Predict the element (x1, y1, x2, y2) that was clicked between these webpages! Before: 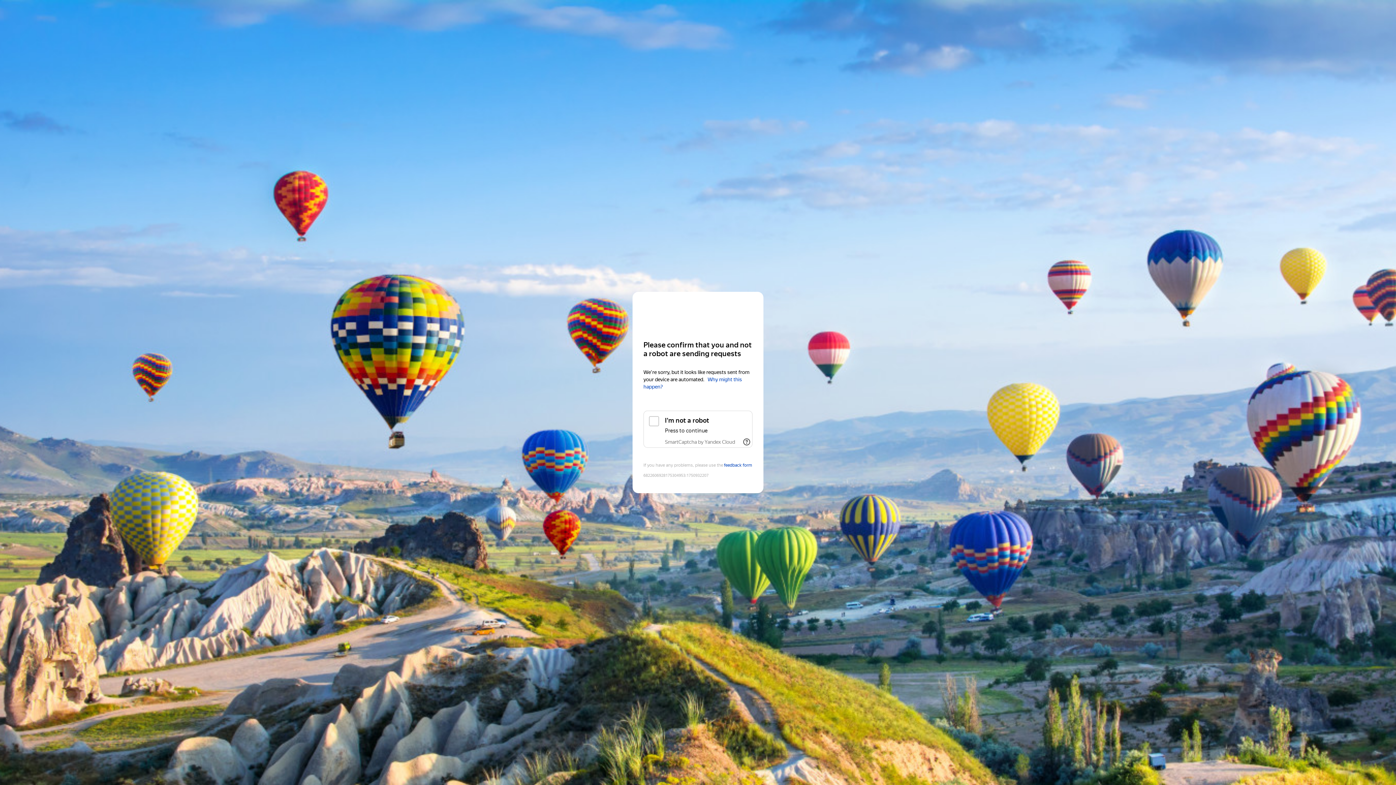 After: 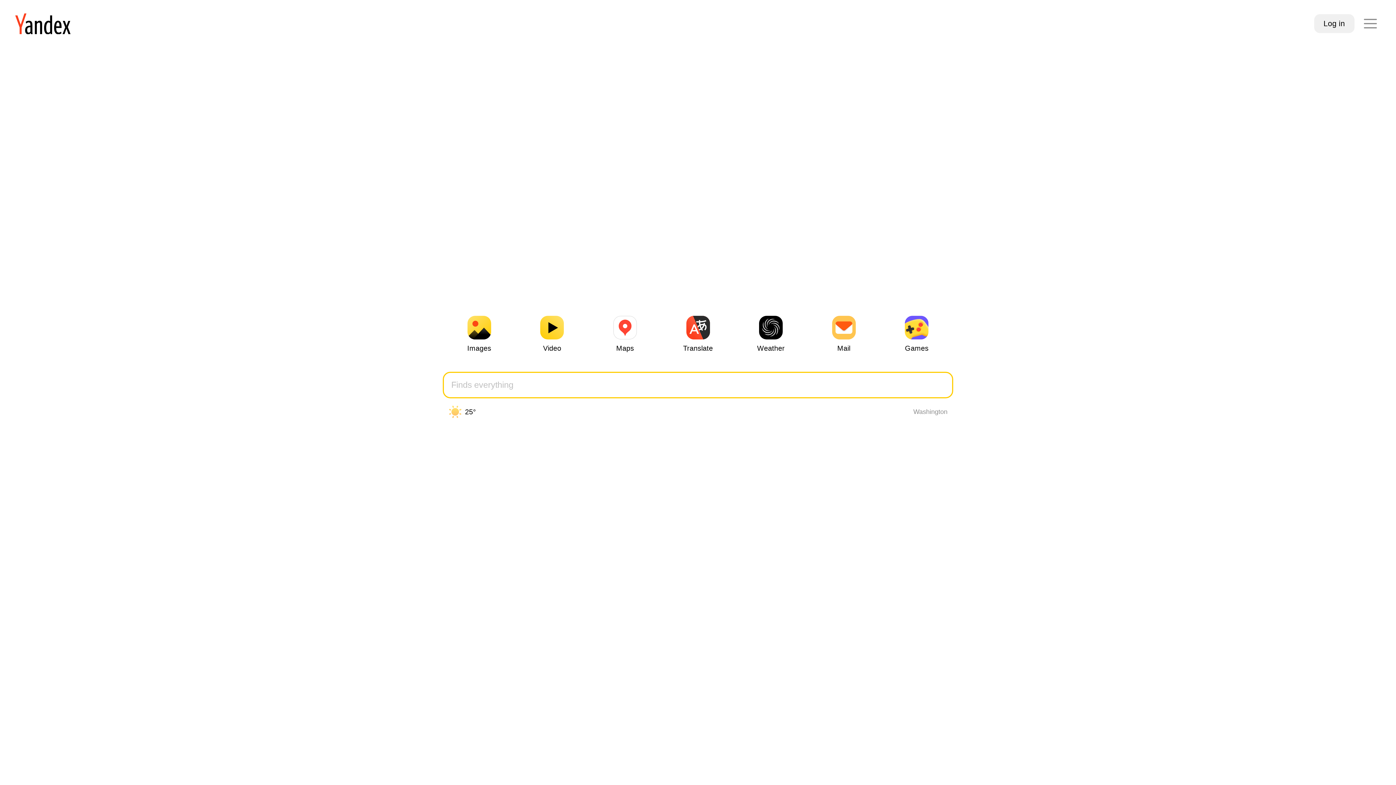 Action: label: Yandex bbox: (643, 306, 752, 319)